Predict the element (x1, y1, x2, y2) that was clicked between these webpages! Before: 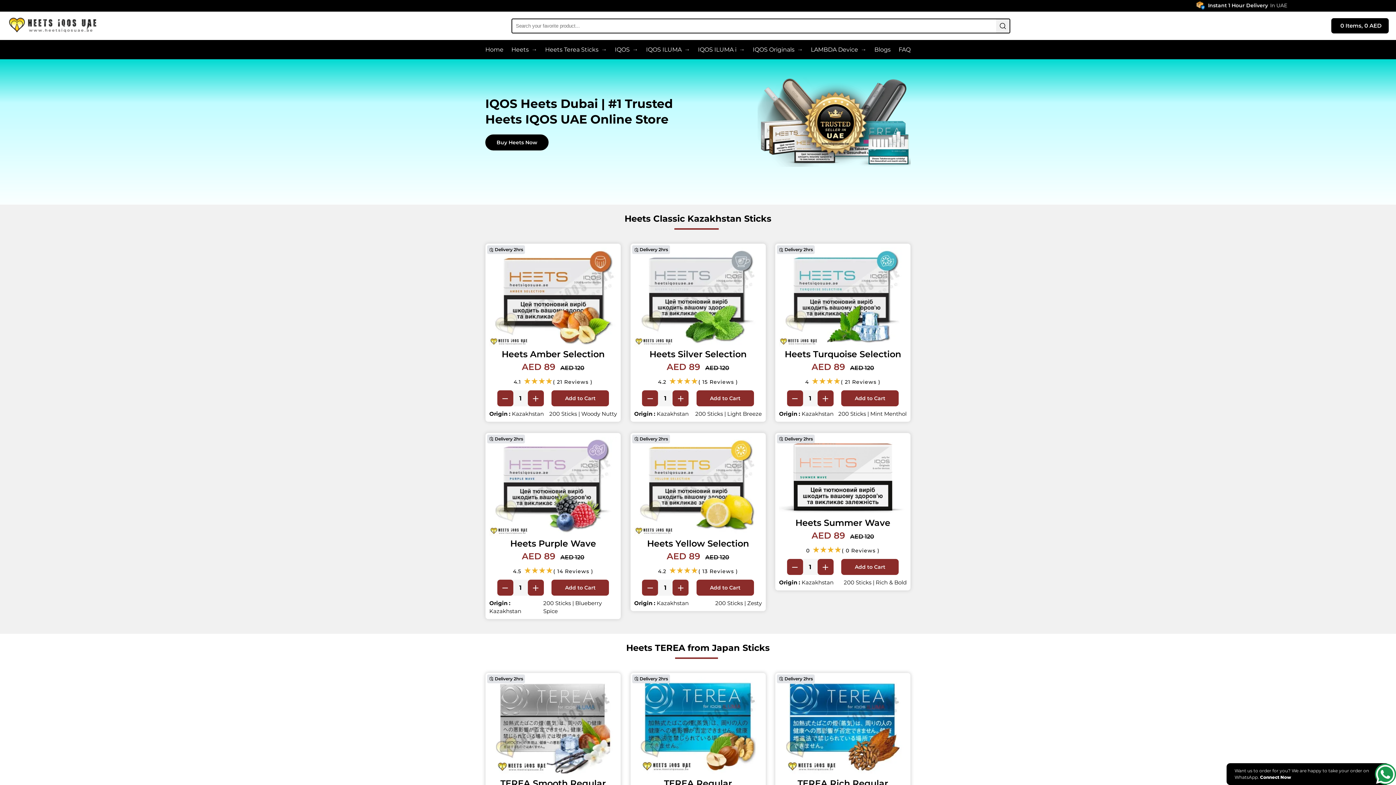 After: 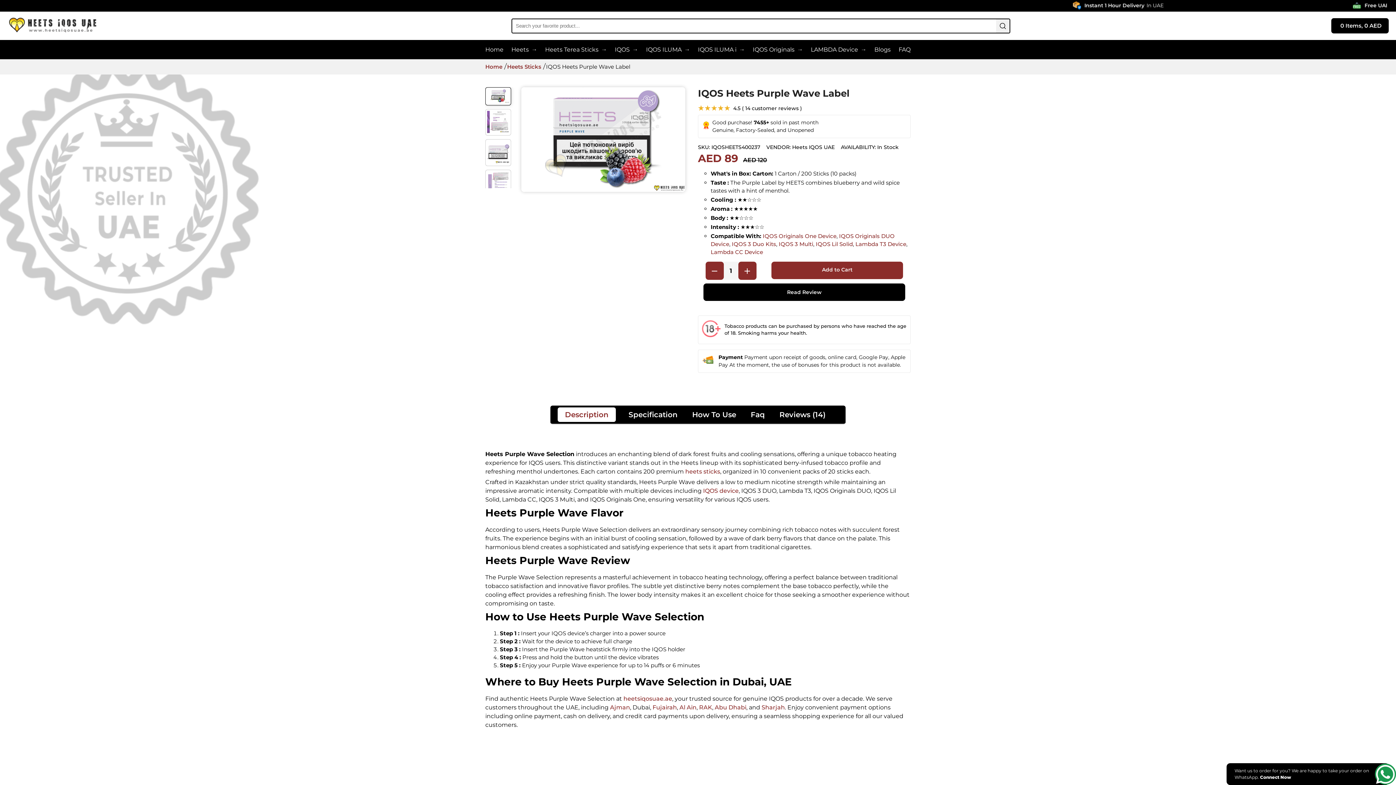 Action: label: IQOS Heets Purple Wave Label bbox: (489, 538, 617, 549)